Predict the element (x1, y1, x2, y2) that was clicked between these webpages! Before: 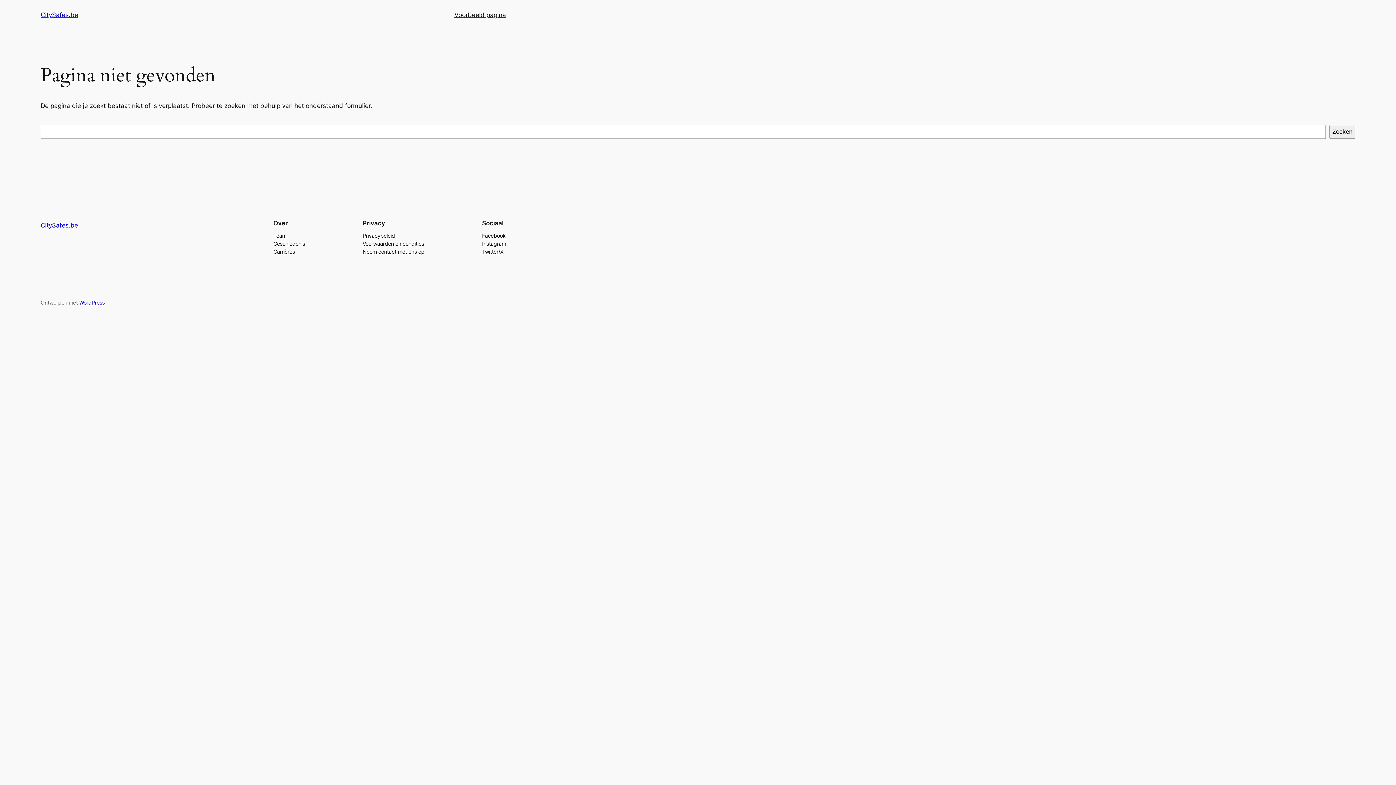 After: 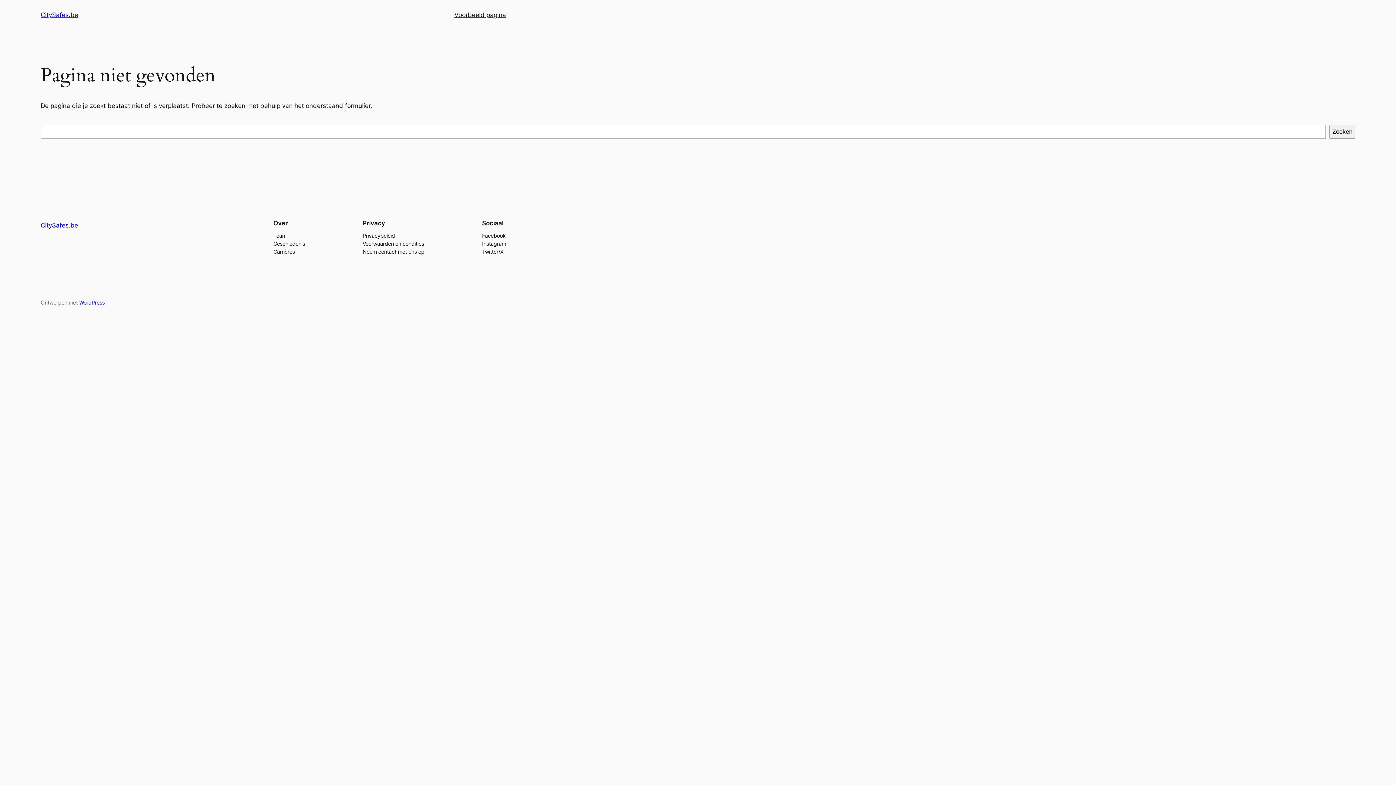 Action: label: Geschiedenis bbox: (273, 239, 305, 247)